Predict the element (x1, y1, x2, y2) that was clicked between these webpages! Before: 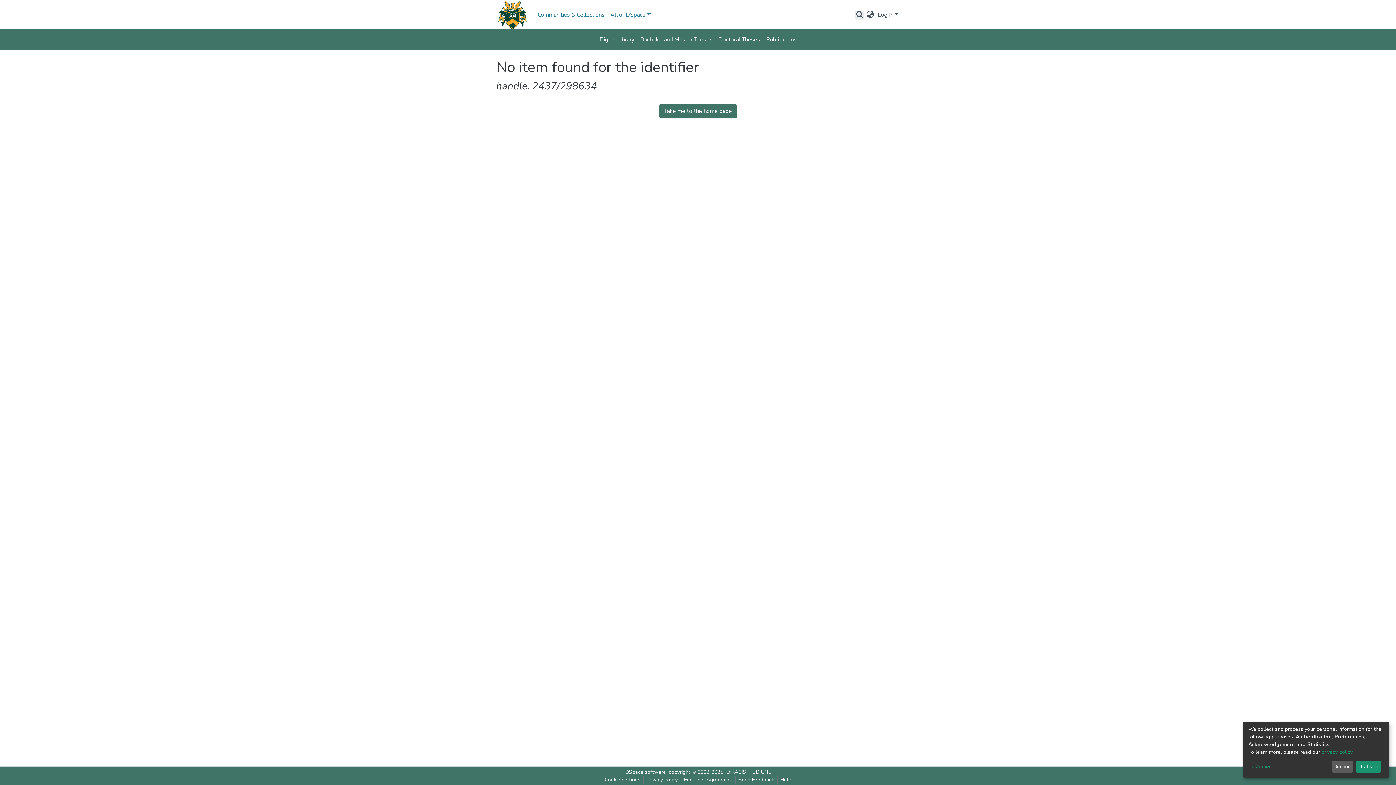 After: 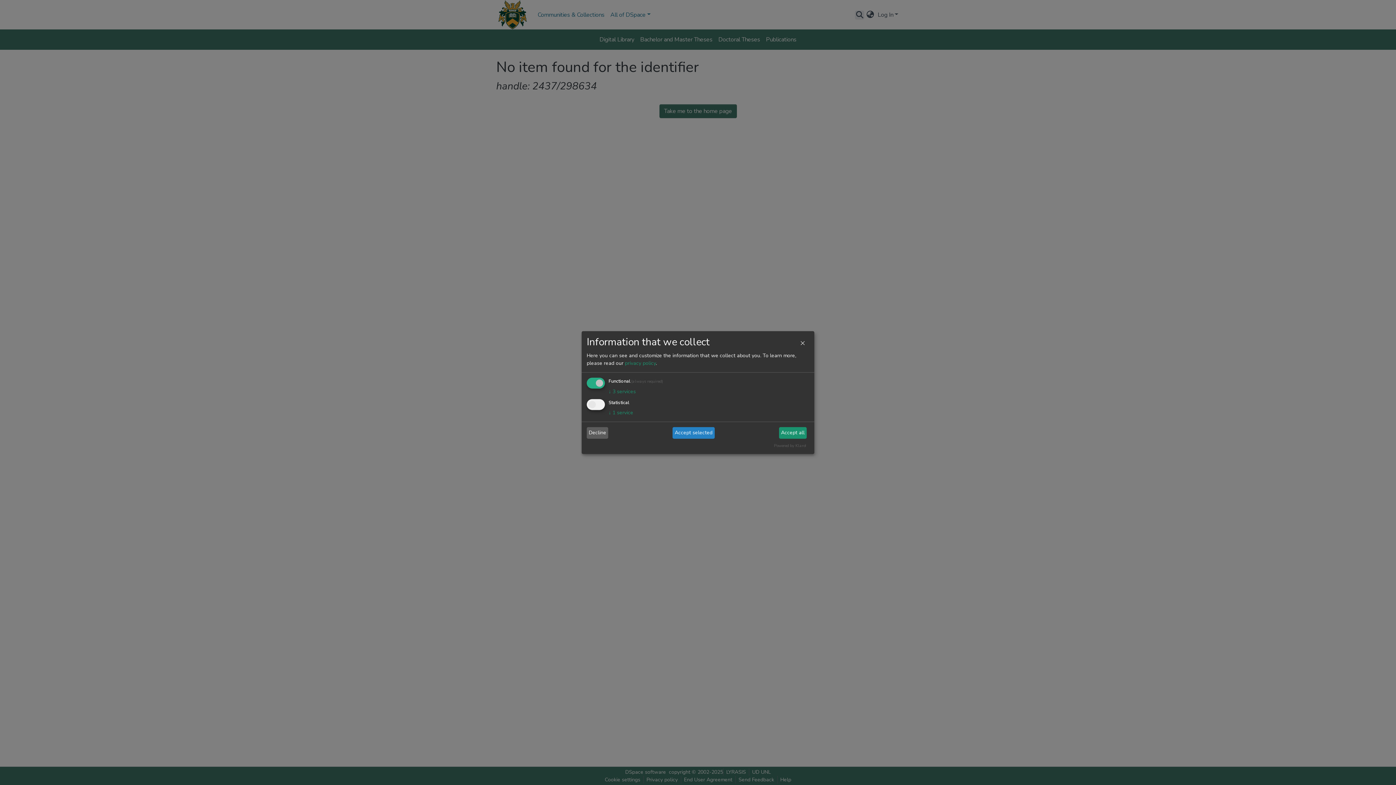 Action: bbox: (1248, 763, 1329, 771) label: Customize